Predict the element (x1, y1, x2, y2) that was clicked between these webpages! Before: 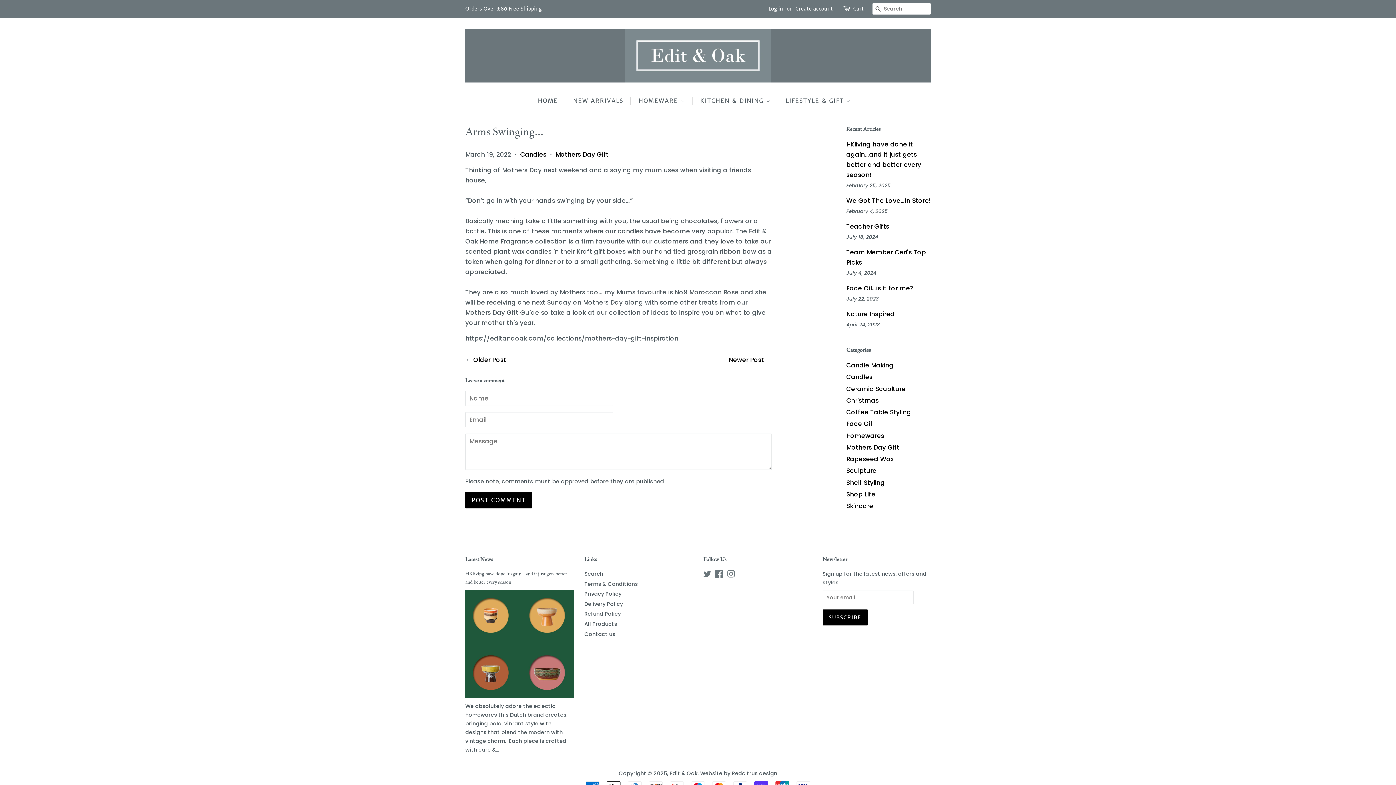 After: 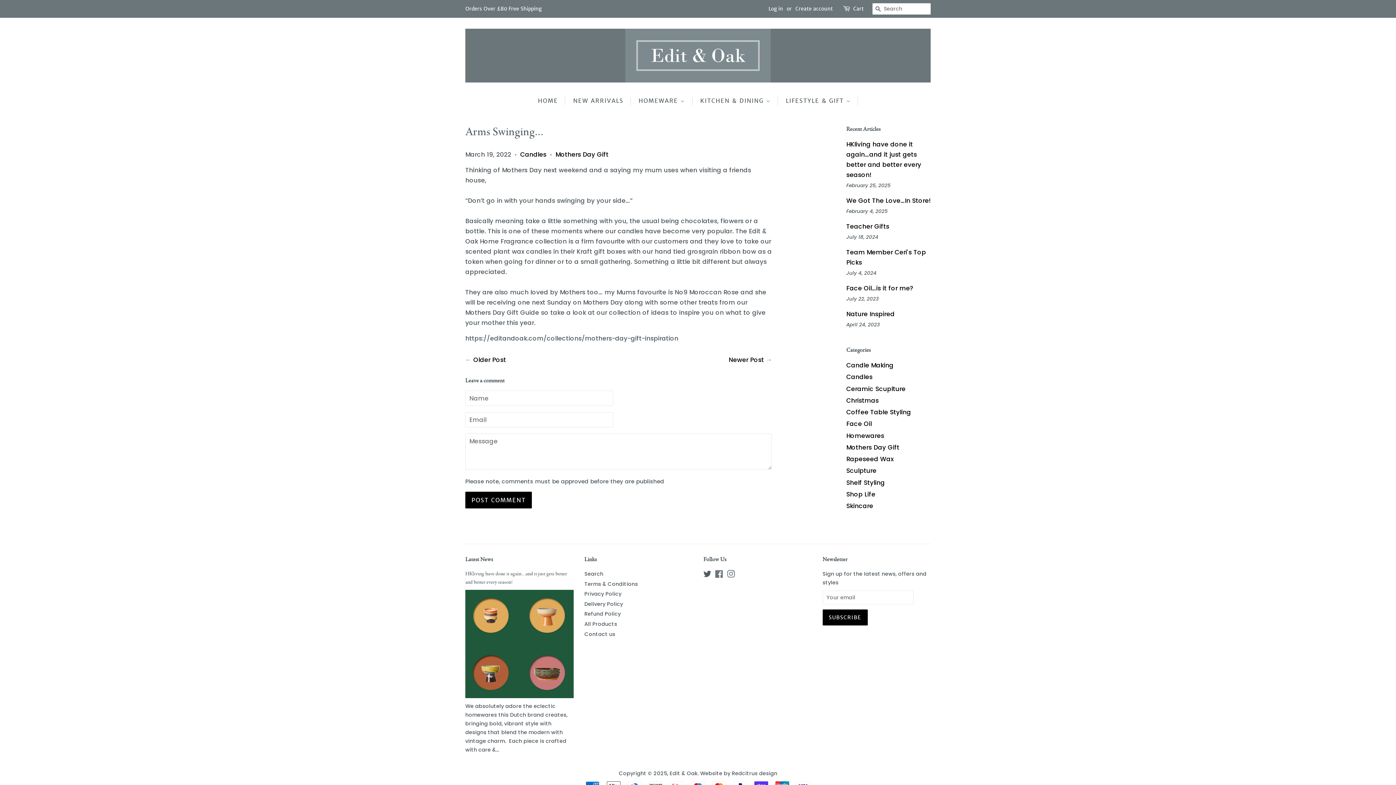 Action: label: Twitter bbox: (703, 572, 711, 579)